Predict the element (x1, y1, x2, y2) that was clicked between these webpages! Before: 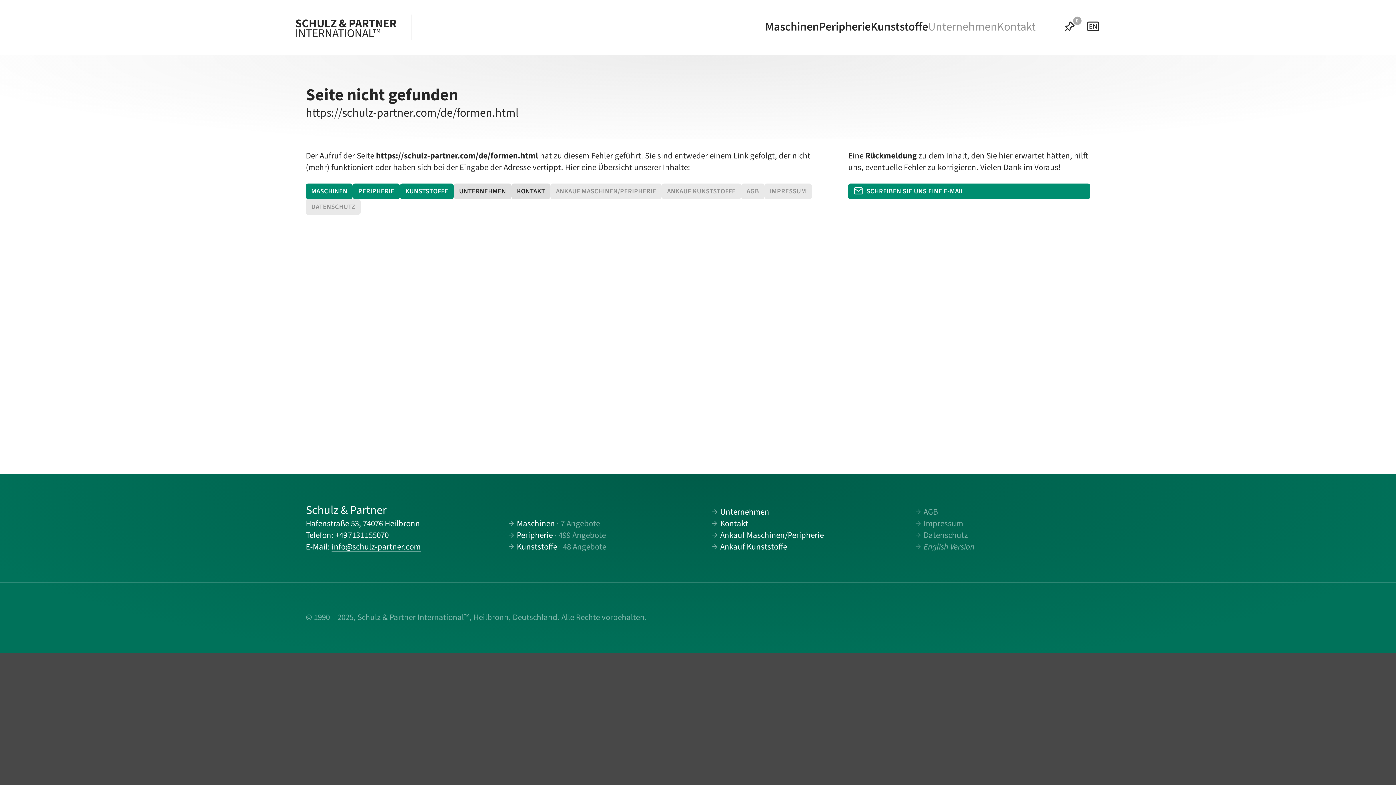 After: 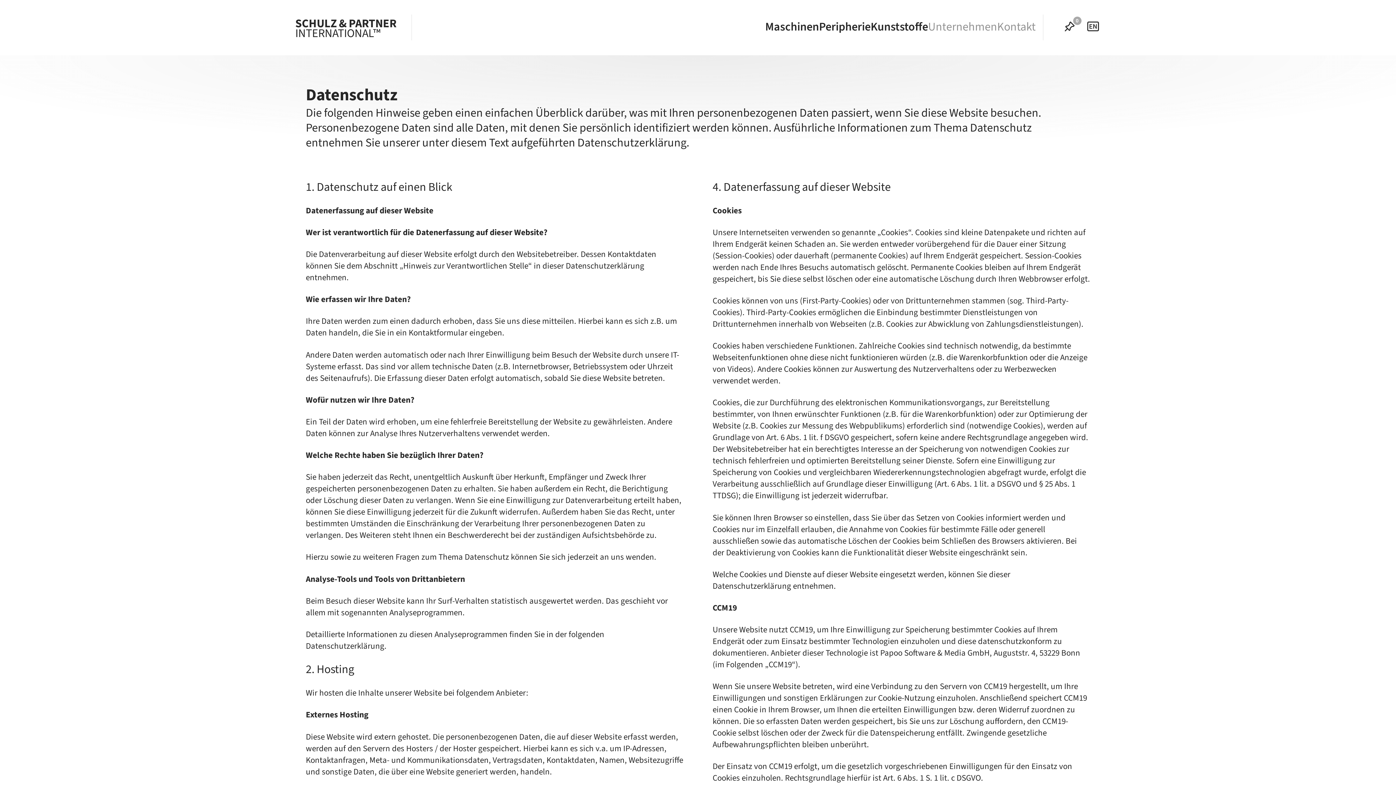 Action: label: Datenschutz bbox: (916, 529, 968, 541)